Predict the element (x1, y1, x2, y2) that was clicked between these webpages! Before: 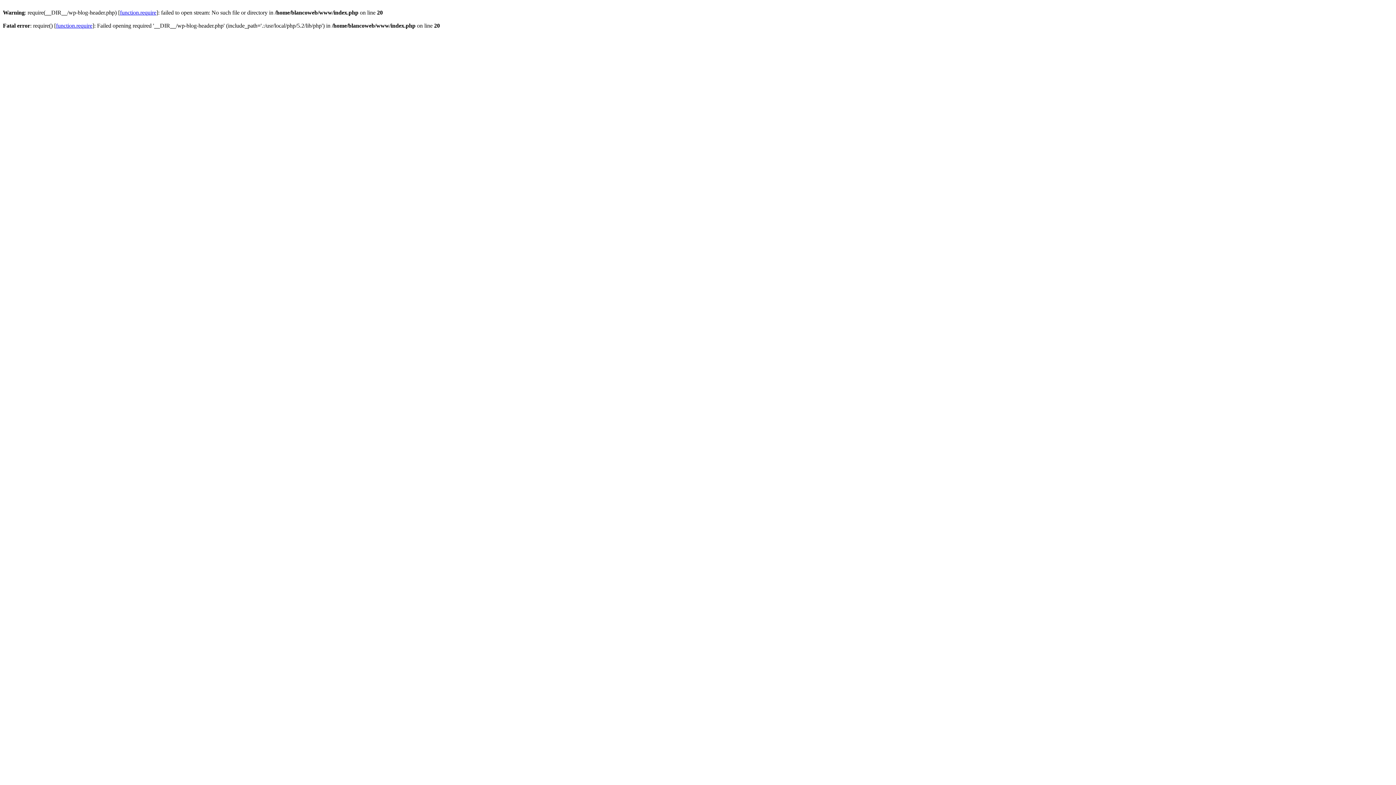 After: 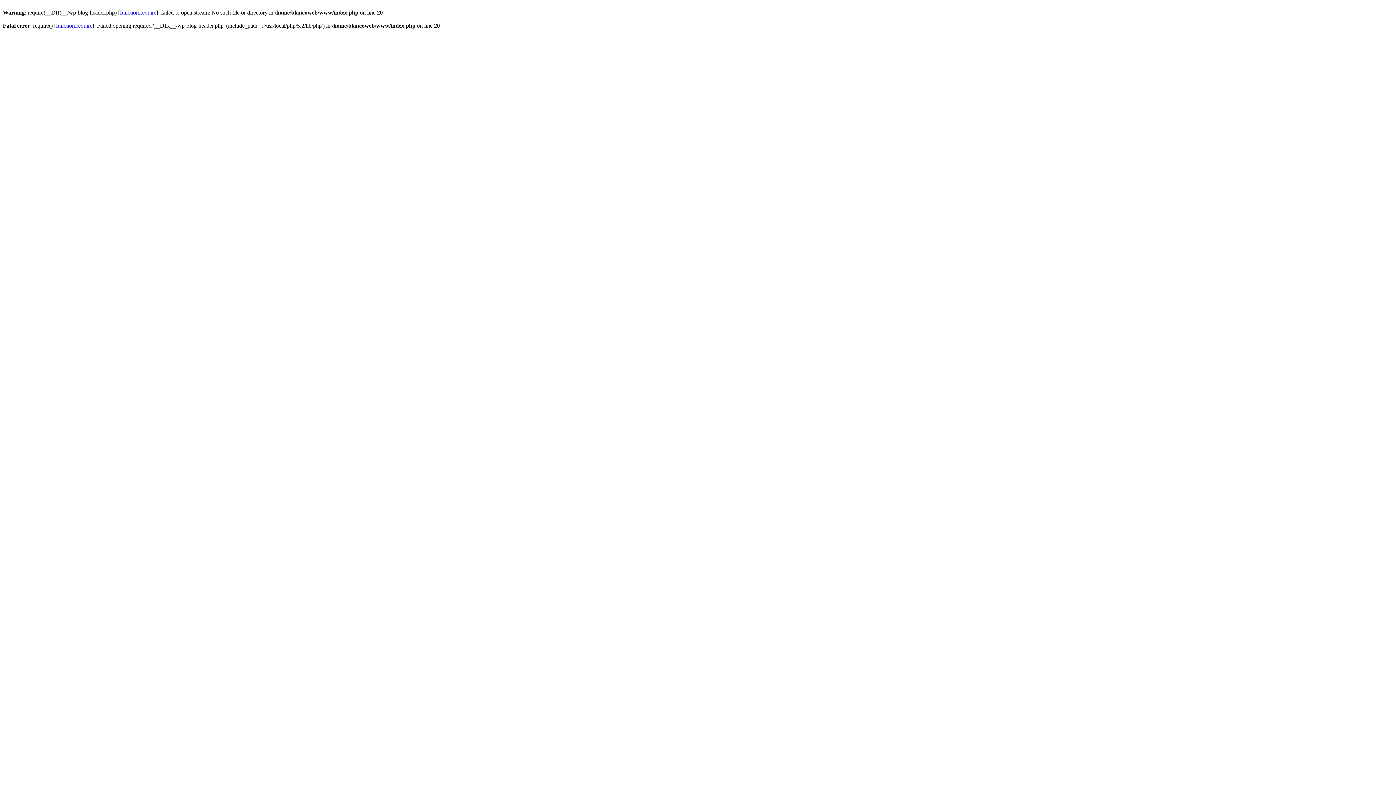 Action: label: function.require bbox: (120, 9, 156, 15)